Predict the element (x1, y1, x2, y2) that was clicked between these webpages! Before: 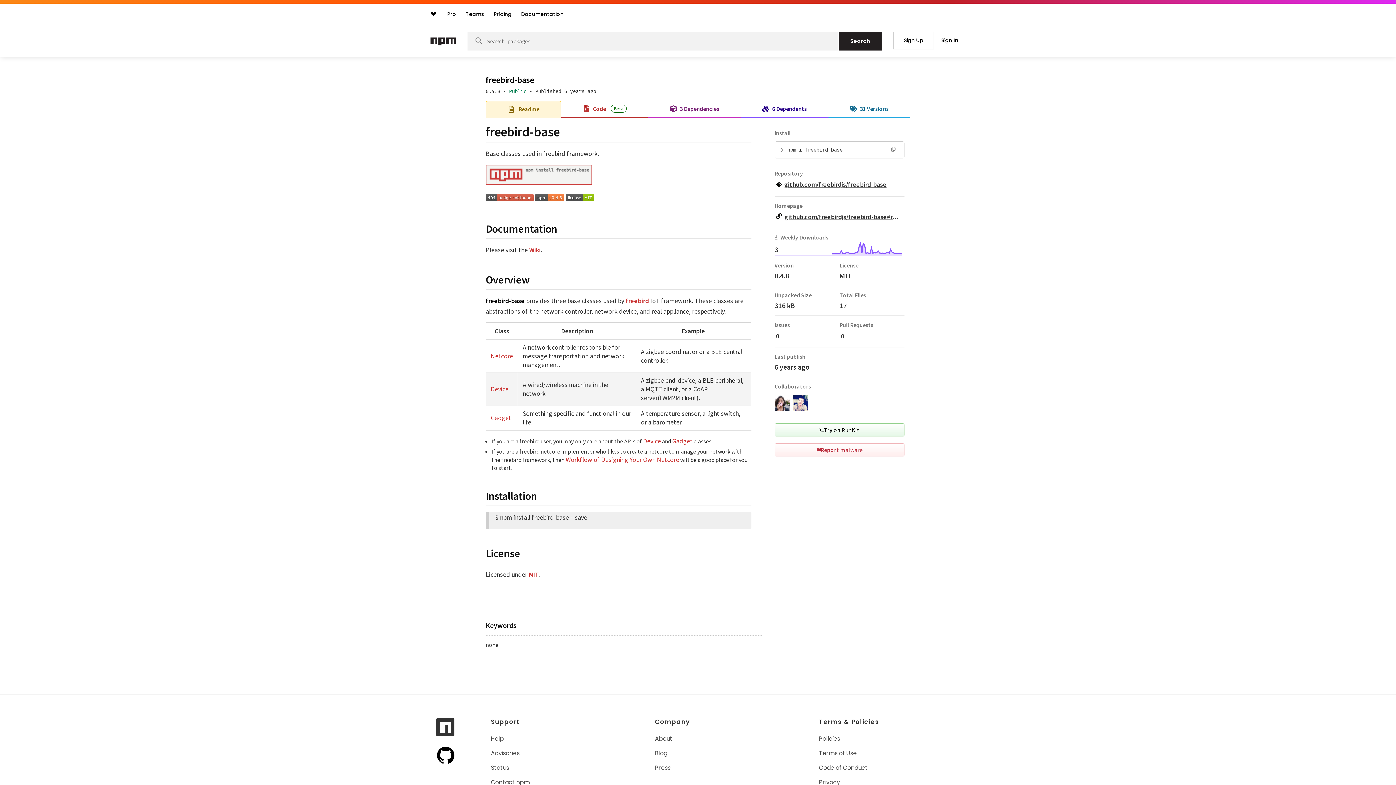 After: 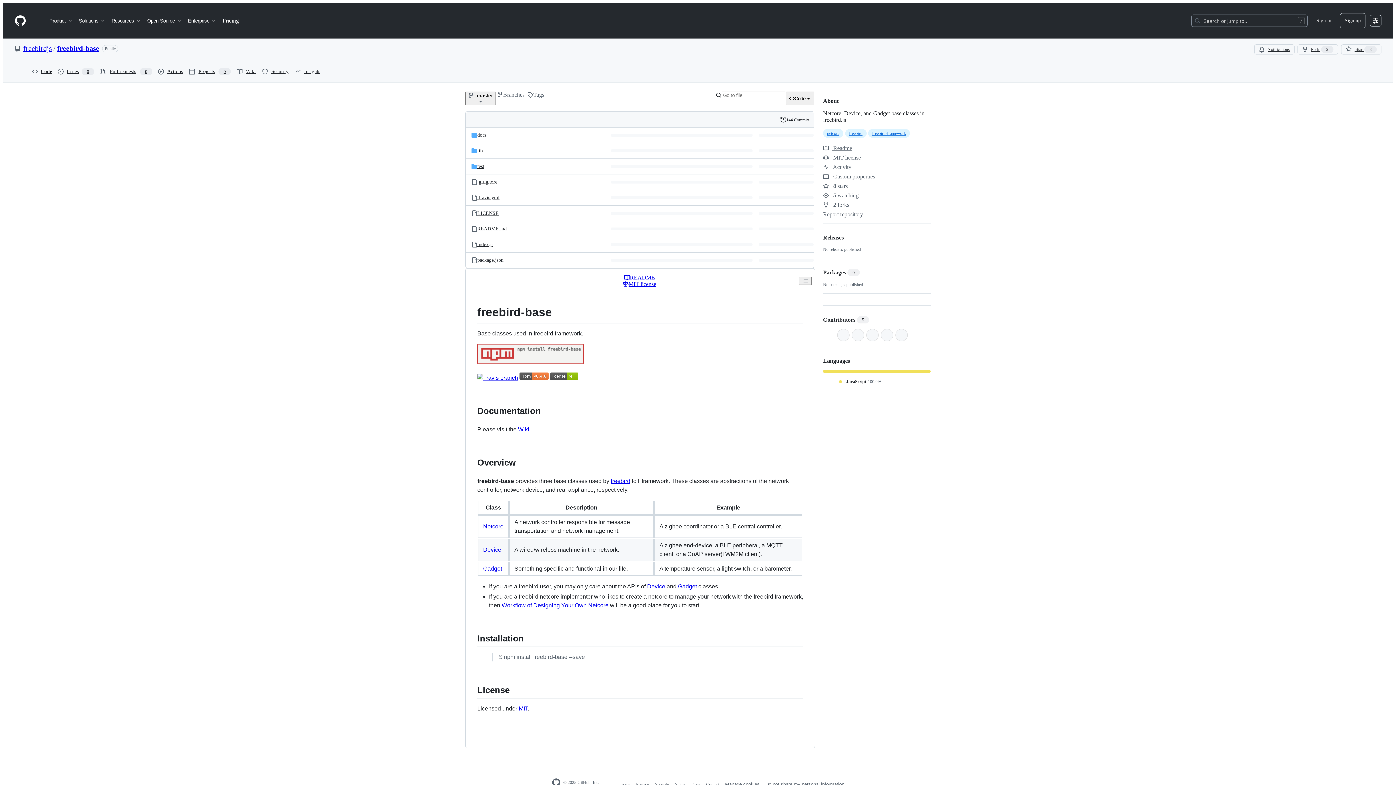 Action: bbox: (776, 212, 913, 220) label: github.com/freebirdjs/freebird-base#readme